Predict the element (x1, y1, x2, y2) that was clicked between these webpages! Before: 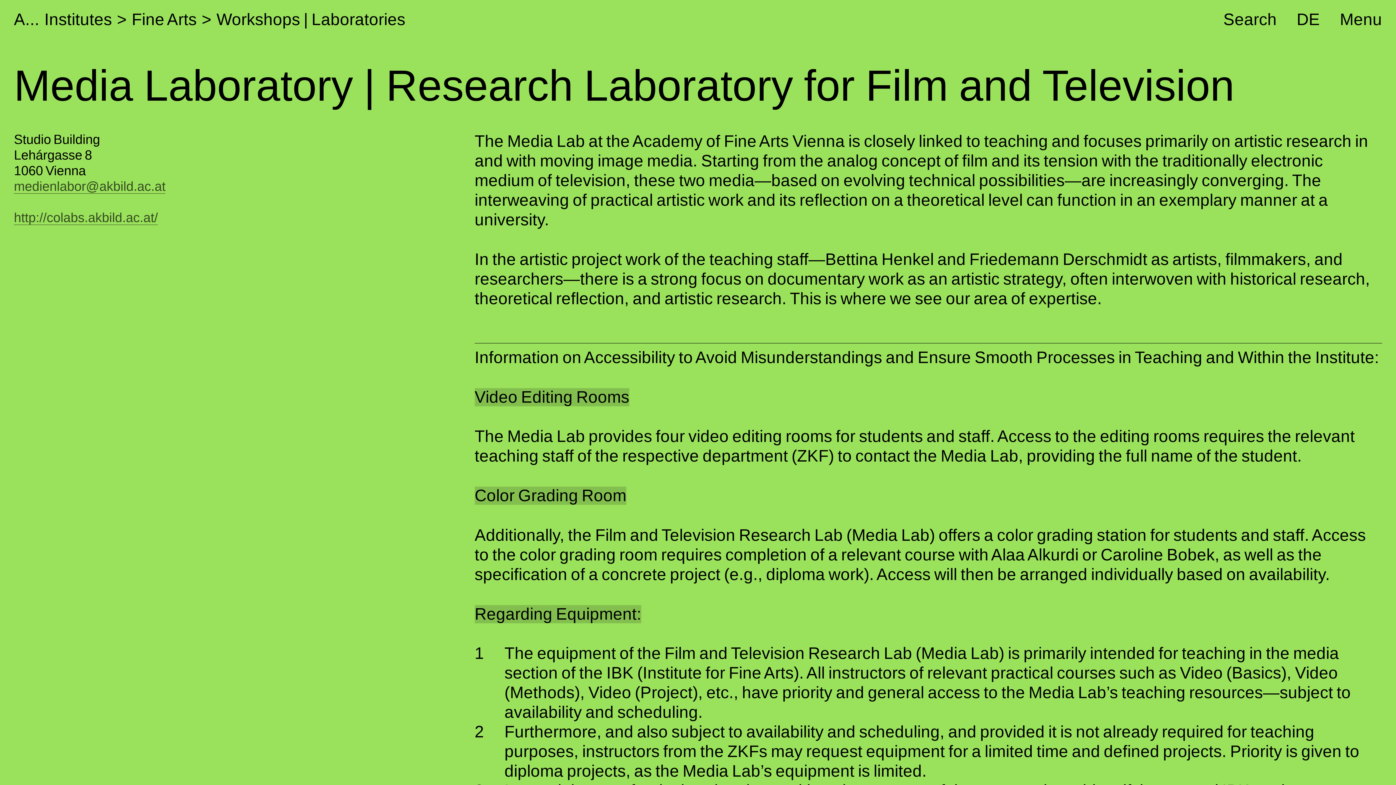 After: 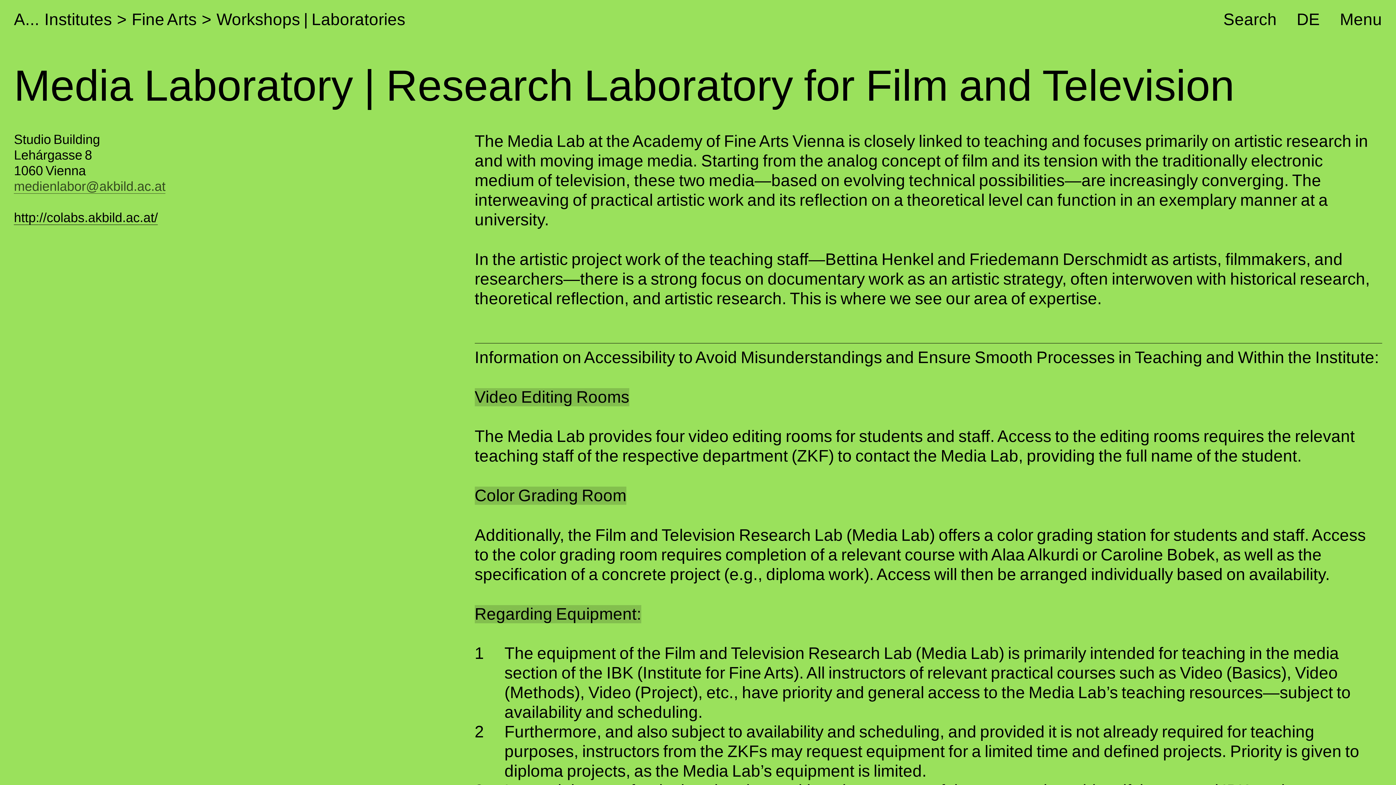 Action: bbox: (13, 210, 157, 225) label: http://colabs.akbild.ac.at/